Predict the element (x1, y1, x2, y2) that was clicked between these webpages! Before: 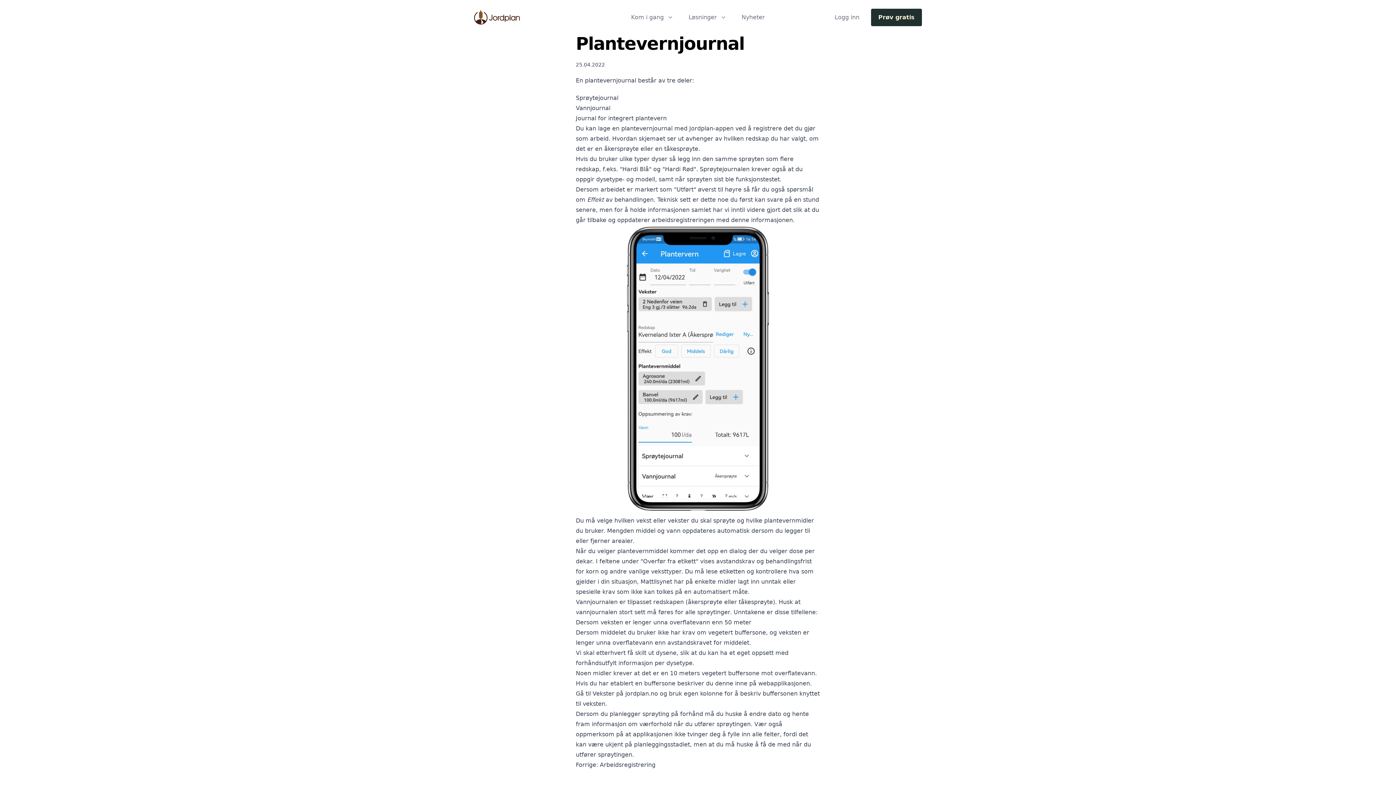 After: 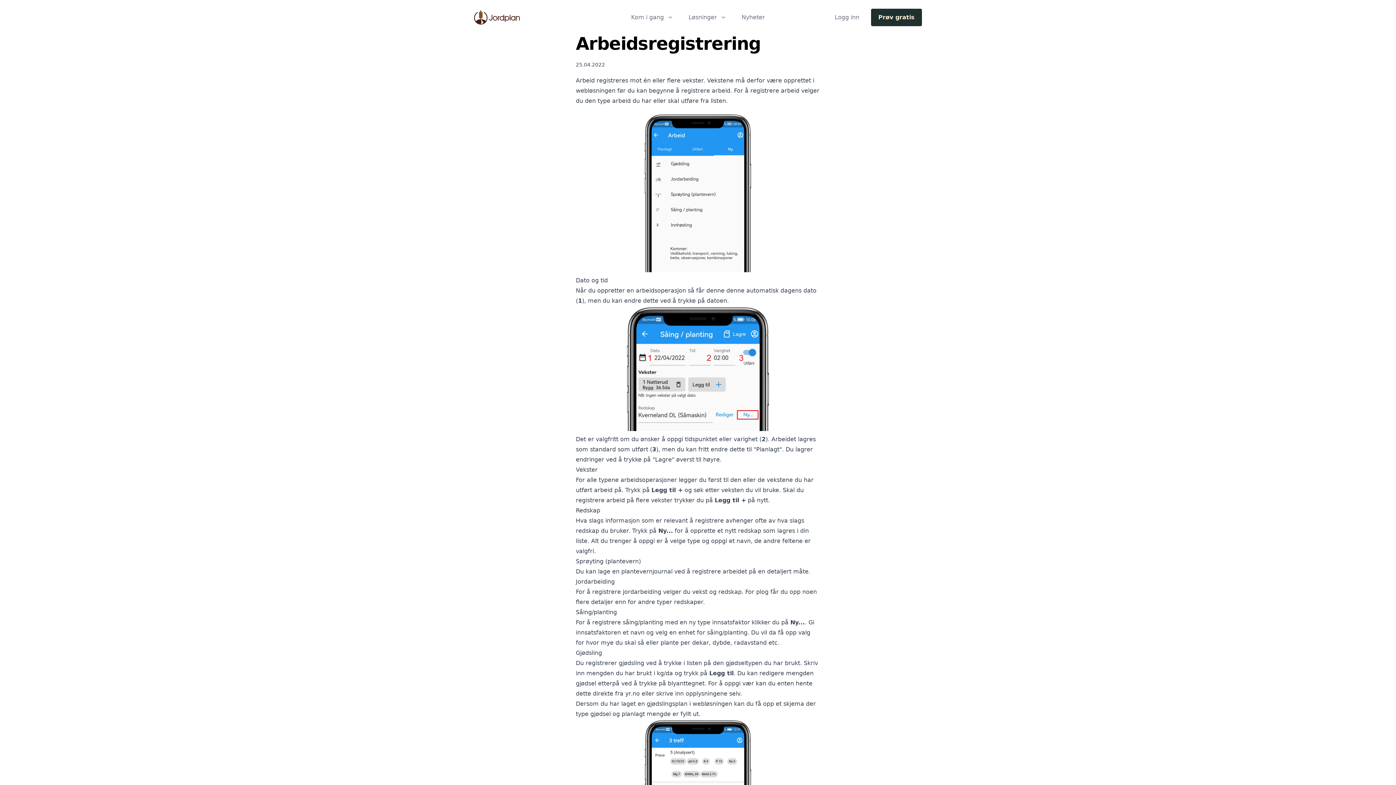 Action: label: Forrige: Arbeidsregistrering bbox: (576, 761, 655, 768)